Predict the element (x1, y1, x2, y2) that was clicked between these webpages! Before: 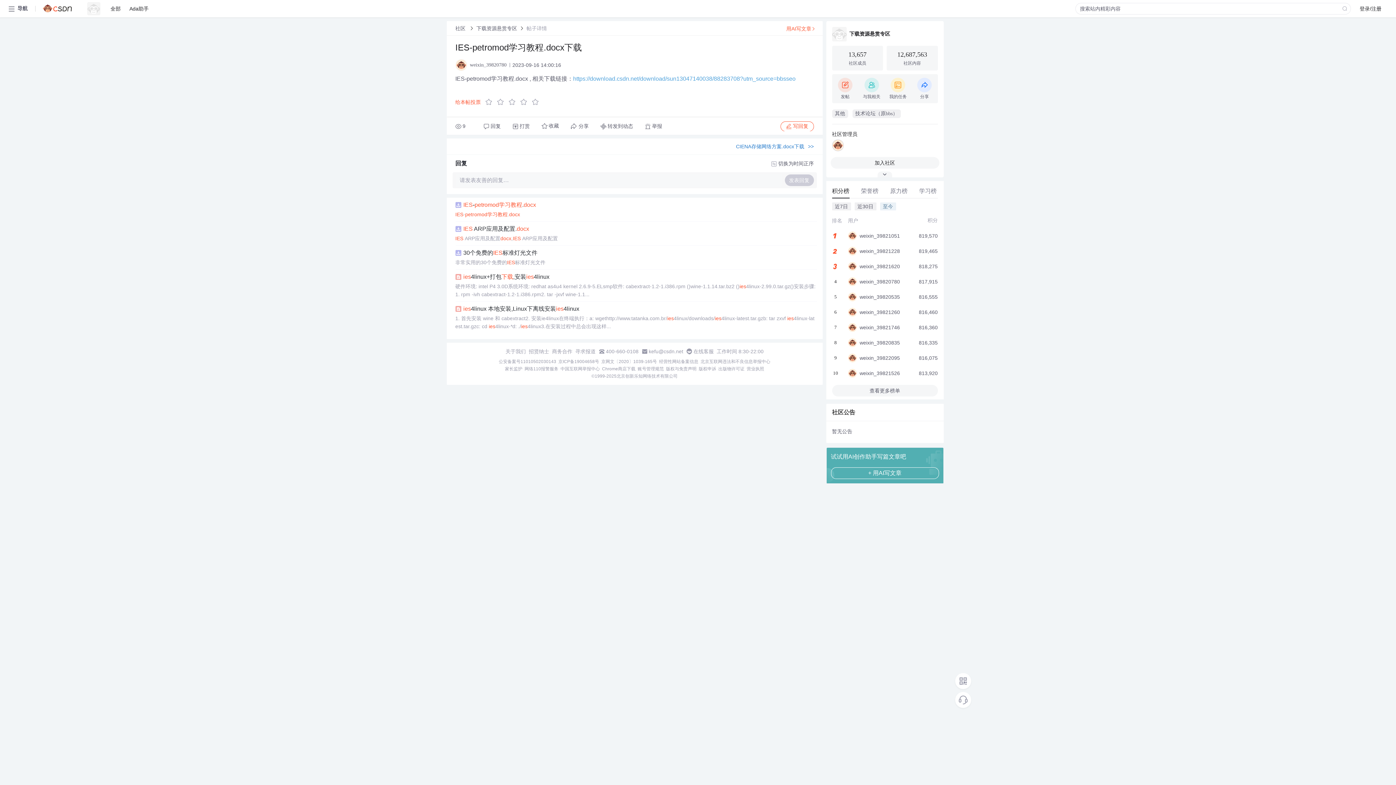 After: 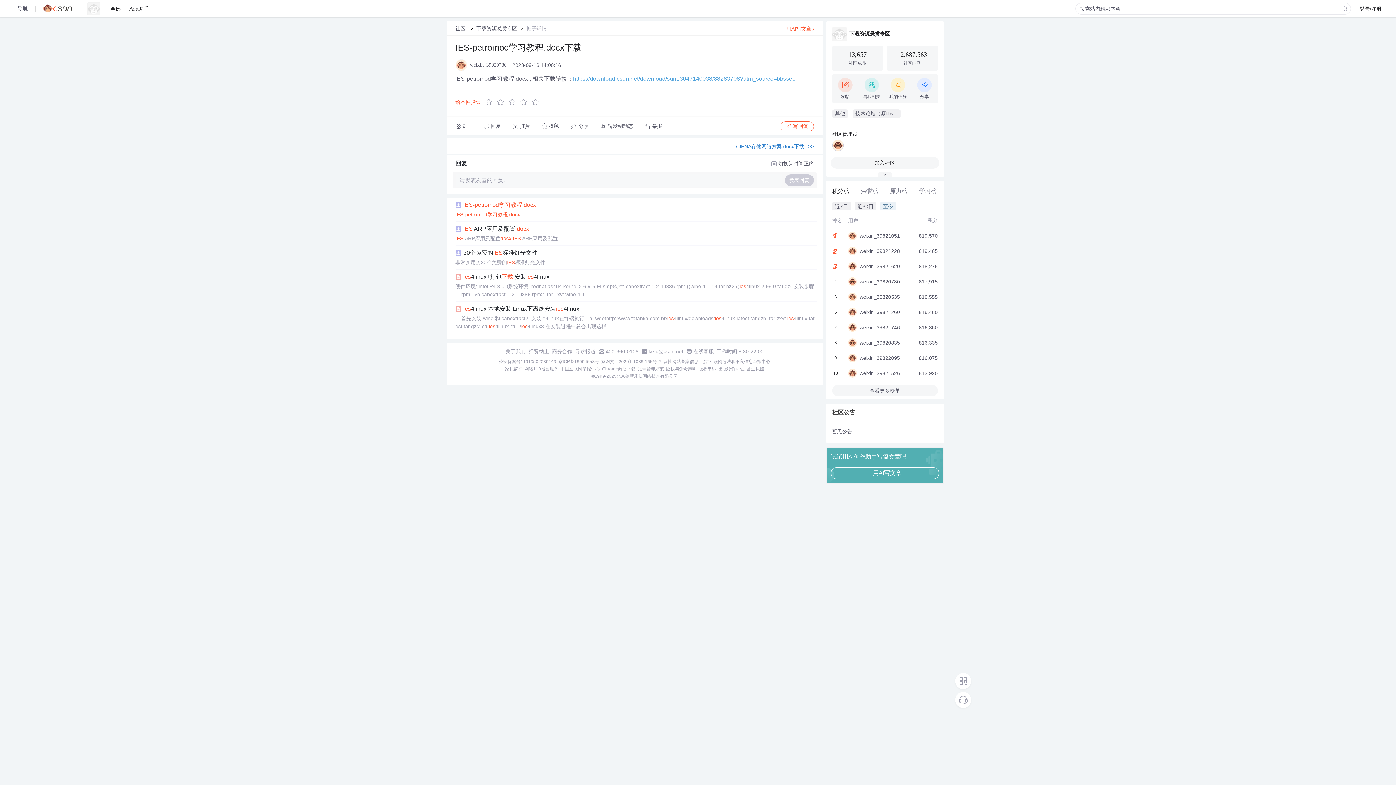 Action: label: IES-petromod学习教程.docx bbox: (463, 200, 536, 209)